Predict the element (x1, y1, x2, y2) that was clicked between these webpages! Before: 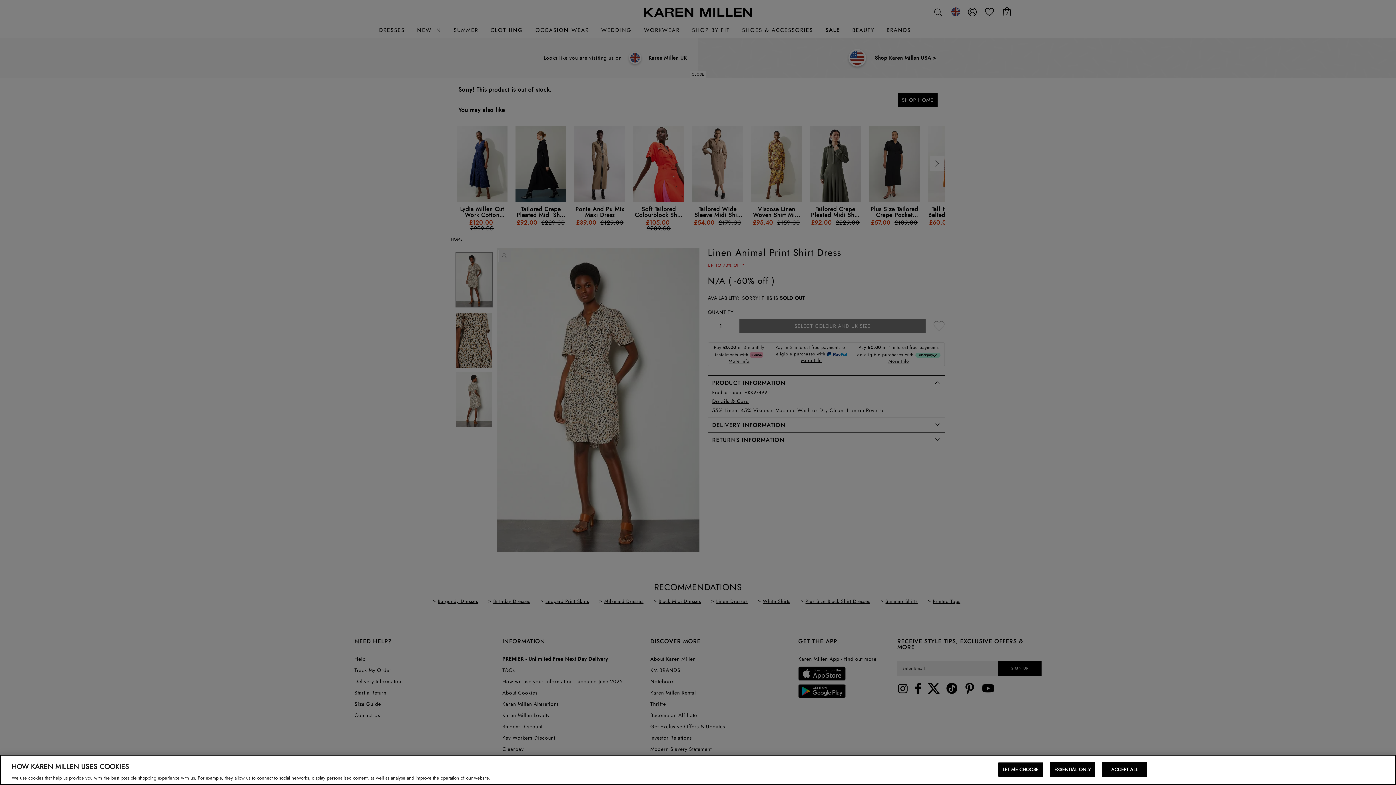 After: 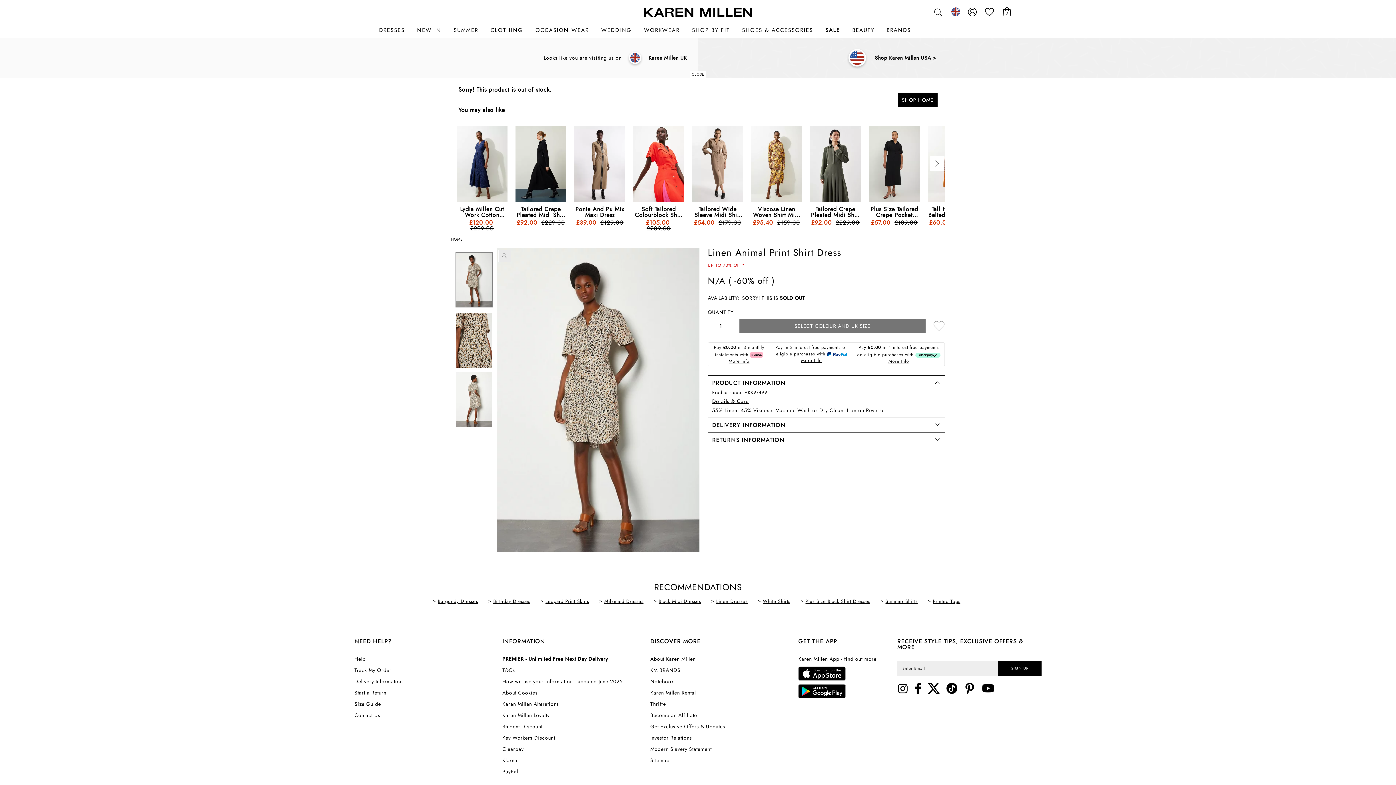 Action: label: ACCEPT ALL bbox: (1102, 762, 1147, 777)